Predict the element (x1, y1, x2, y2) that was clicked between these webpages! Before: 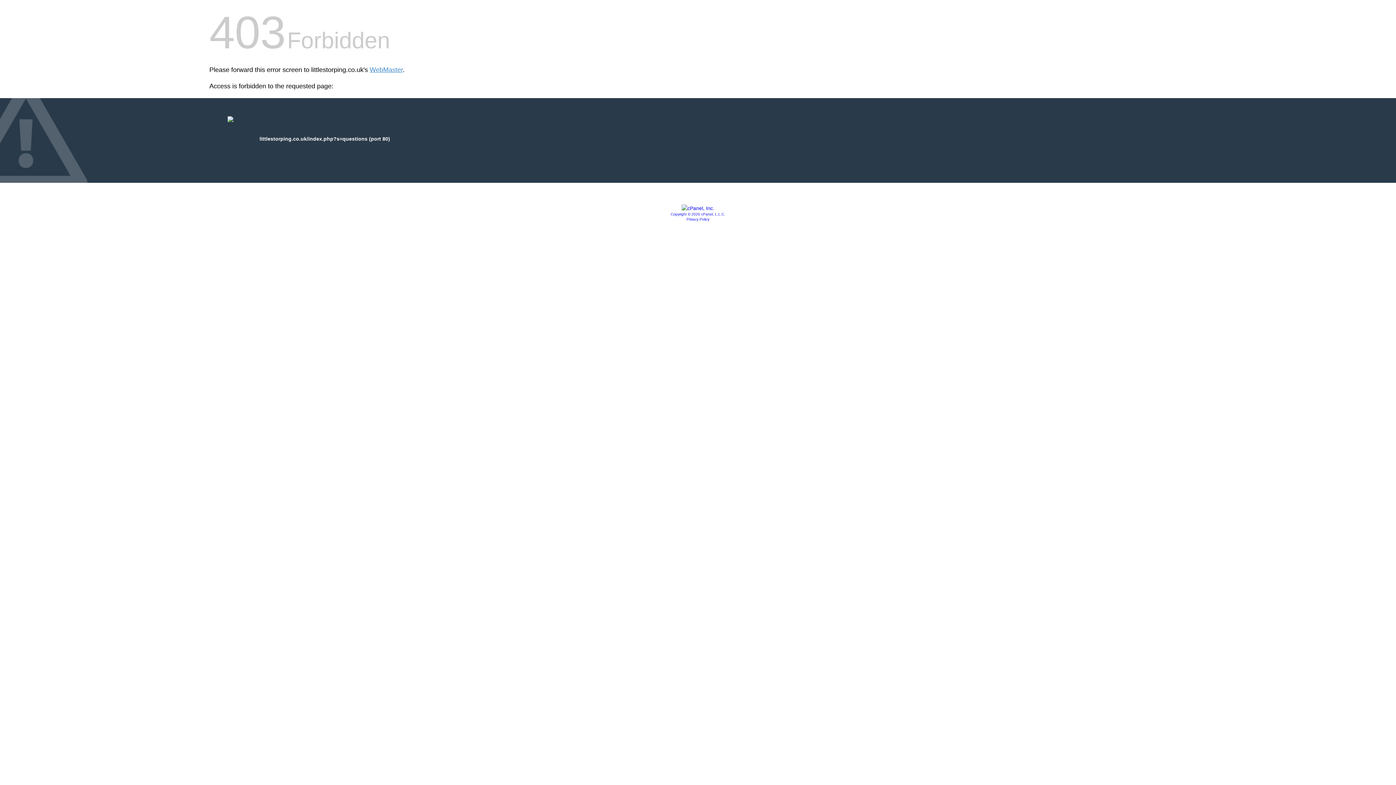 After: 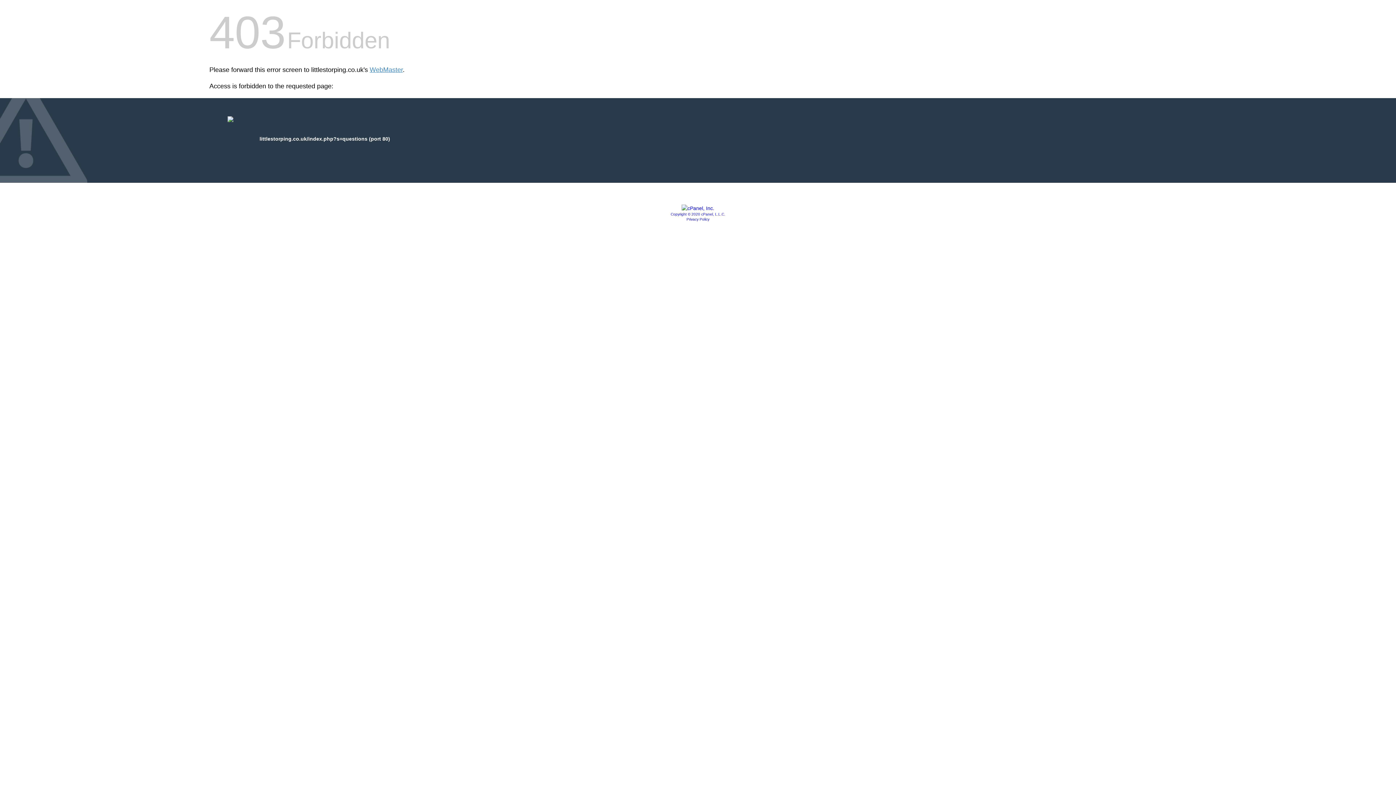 Action: bbox: (670, 212, 725, 216) label: Copyright © 2020 cPanel, L.L.C.